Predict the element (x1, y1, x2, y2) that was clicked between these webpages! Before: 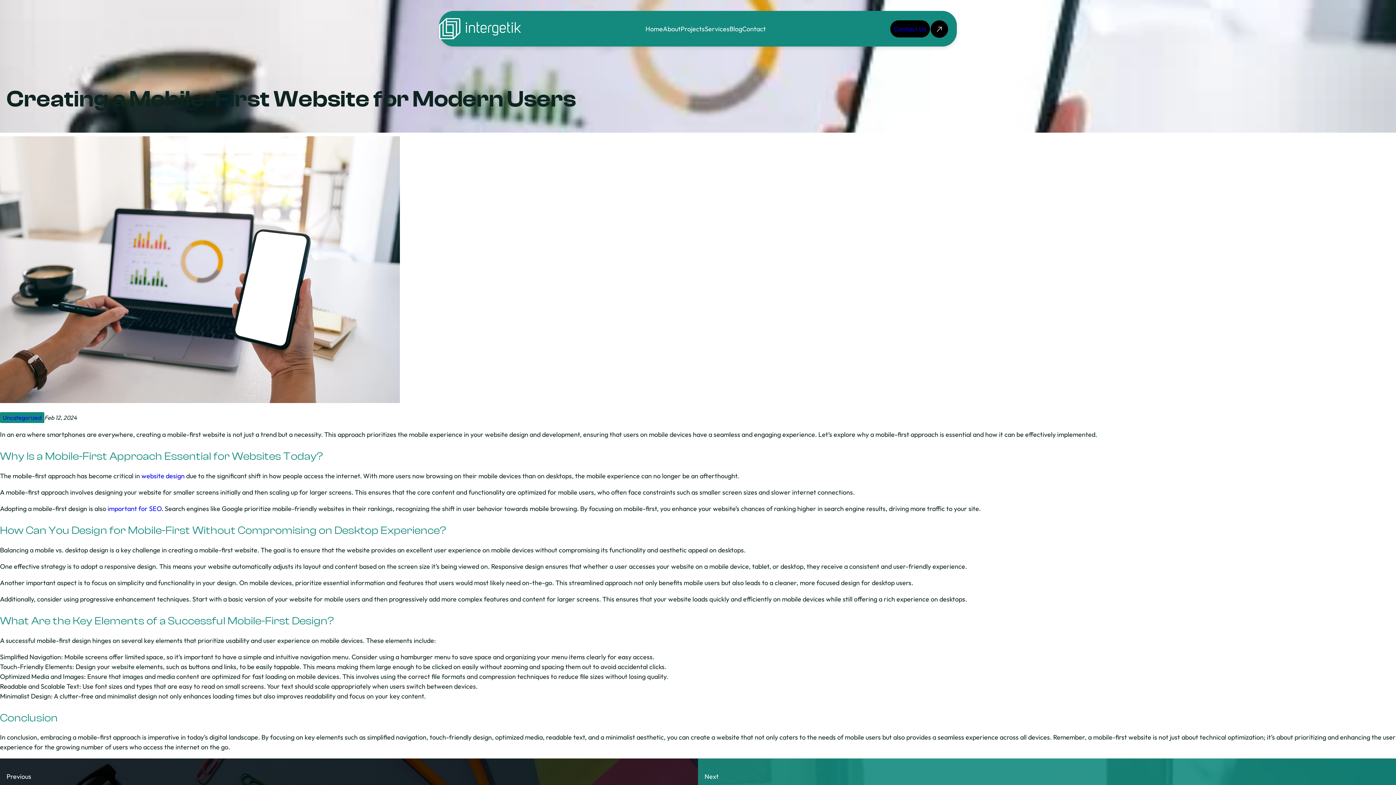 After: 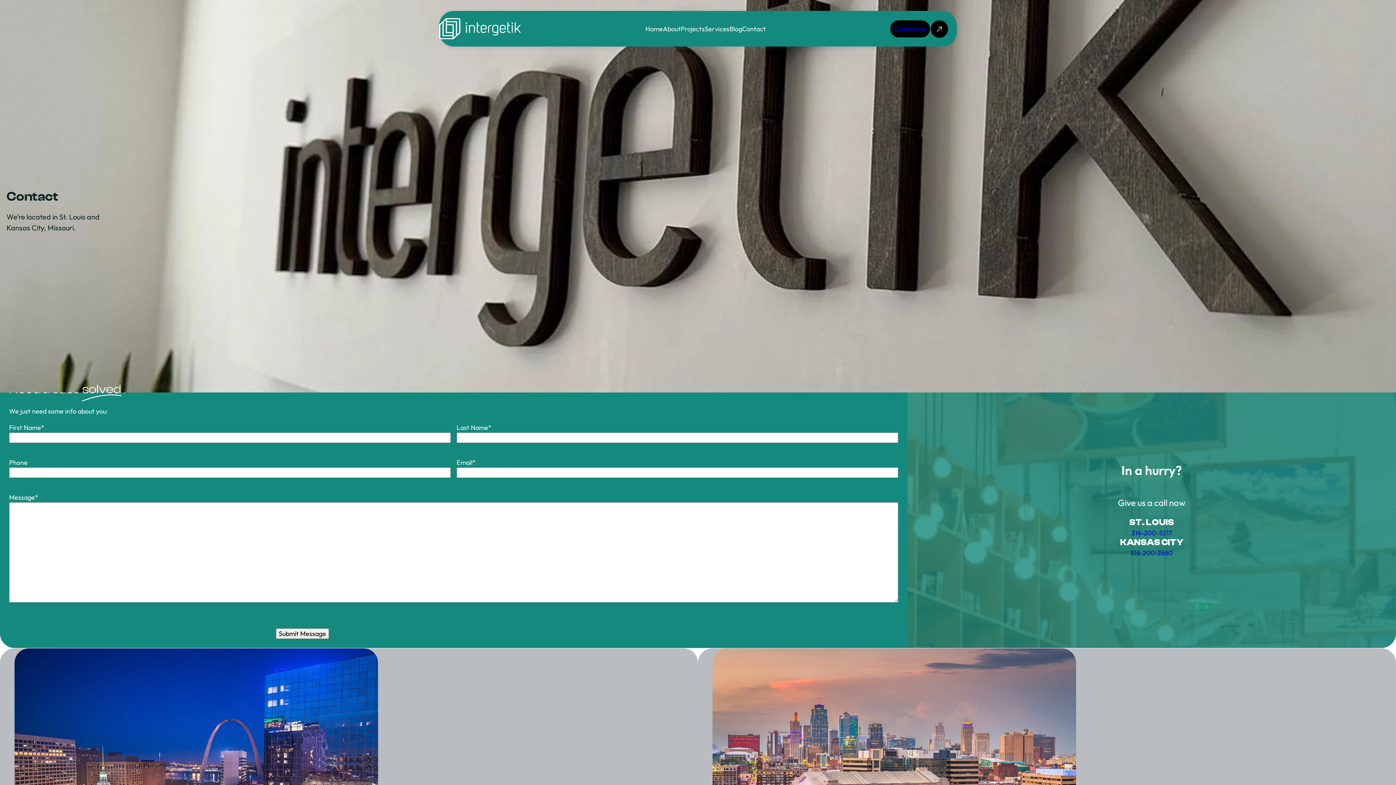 Action: label: Contact bbox: (742, 23, 766, 33)